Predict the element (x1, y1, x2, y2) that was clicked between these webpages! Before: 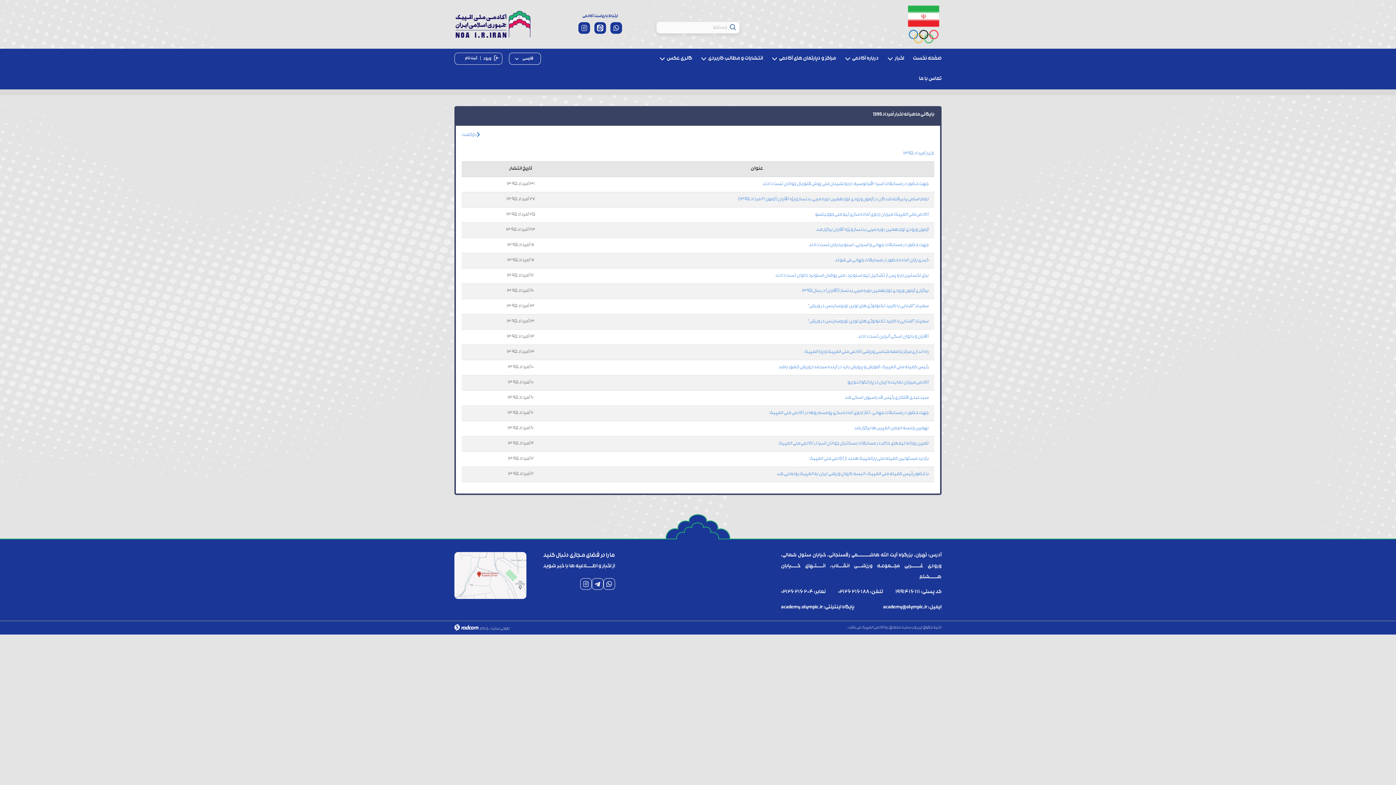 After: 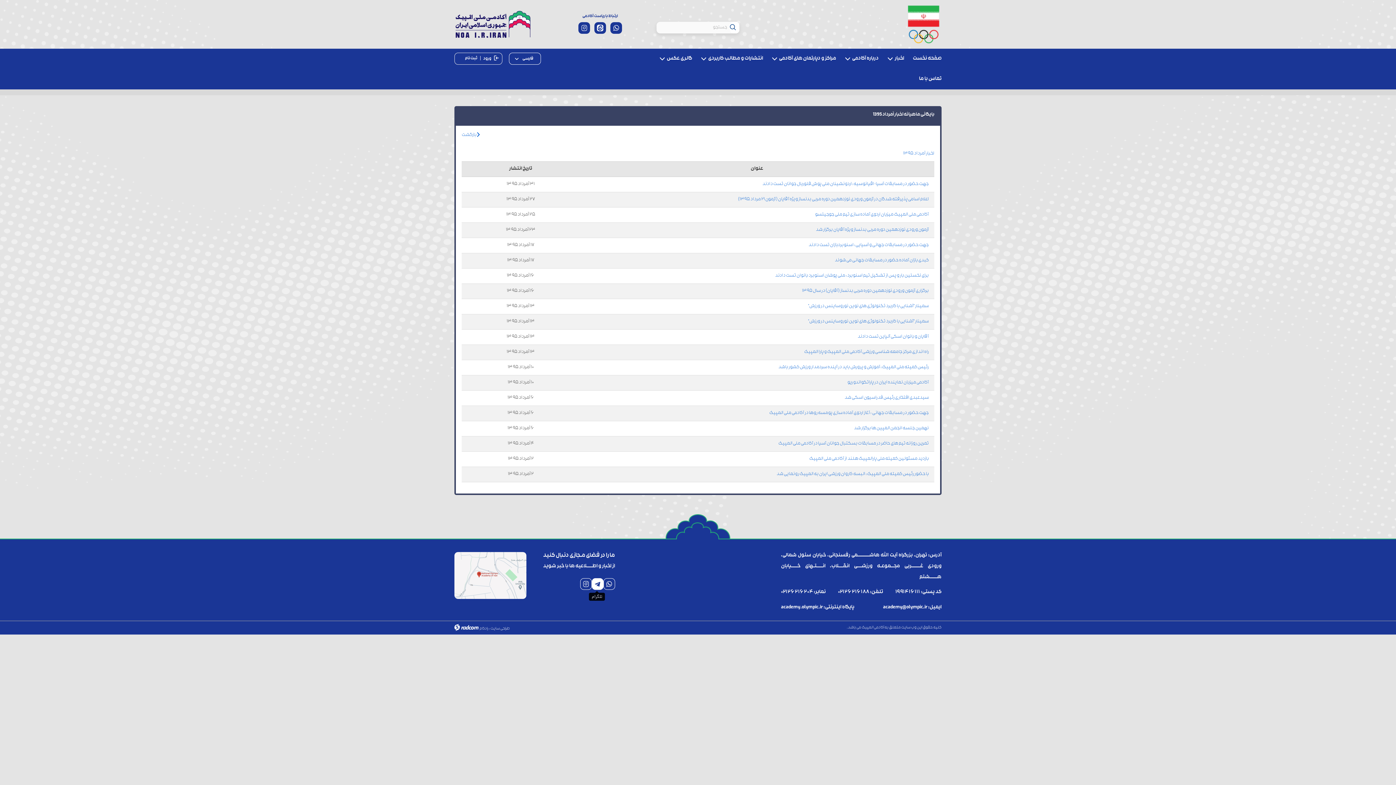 Action: bbox: (591, 578, 603, 590) label: Telegram